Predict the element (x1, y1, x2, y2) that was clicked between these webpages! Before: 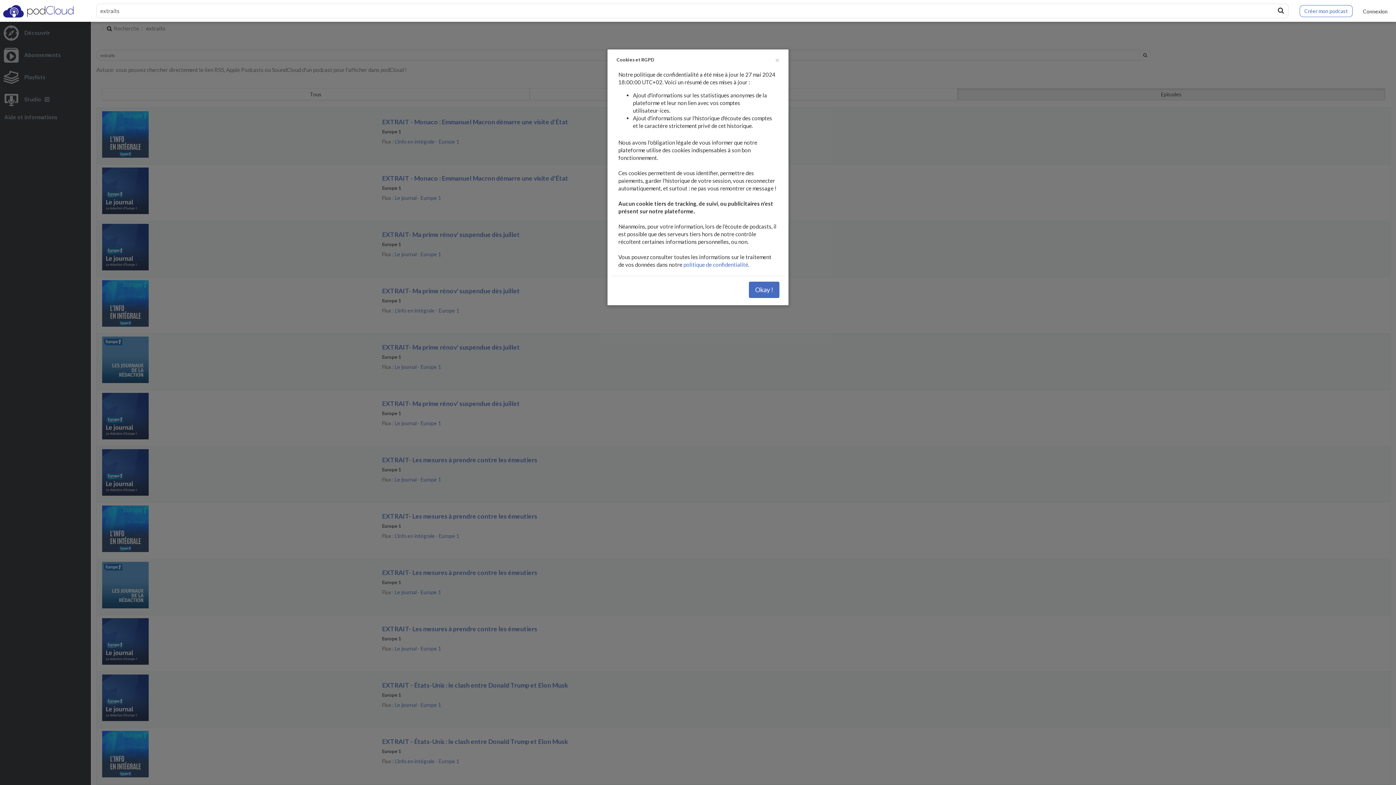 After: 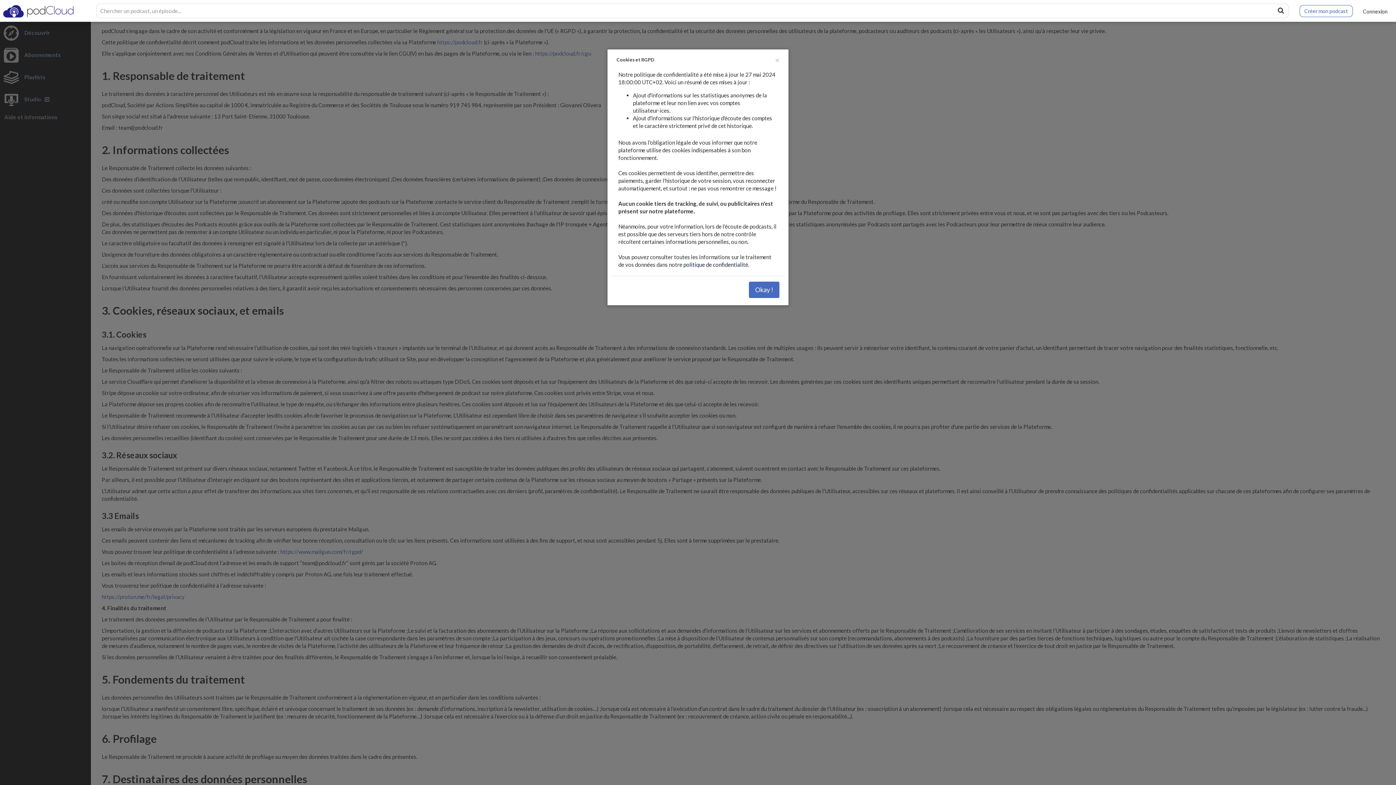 Action: label: politique de confidentialité bbox: (683, 261, 748, 268)